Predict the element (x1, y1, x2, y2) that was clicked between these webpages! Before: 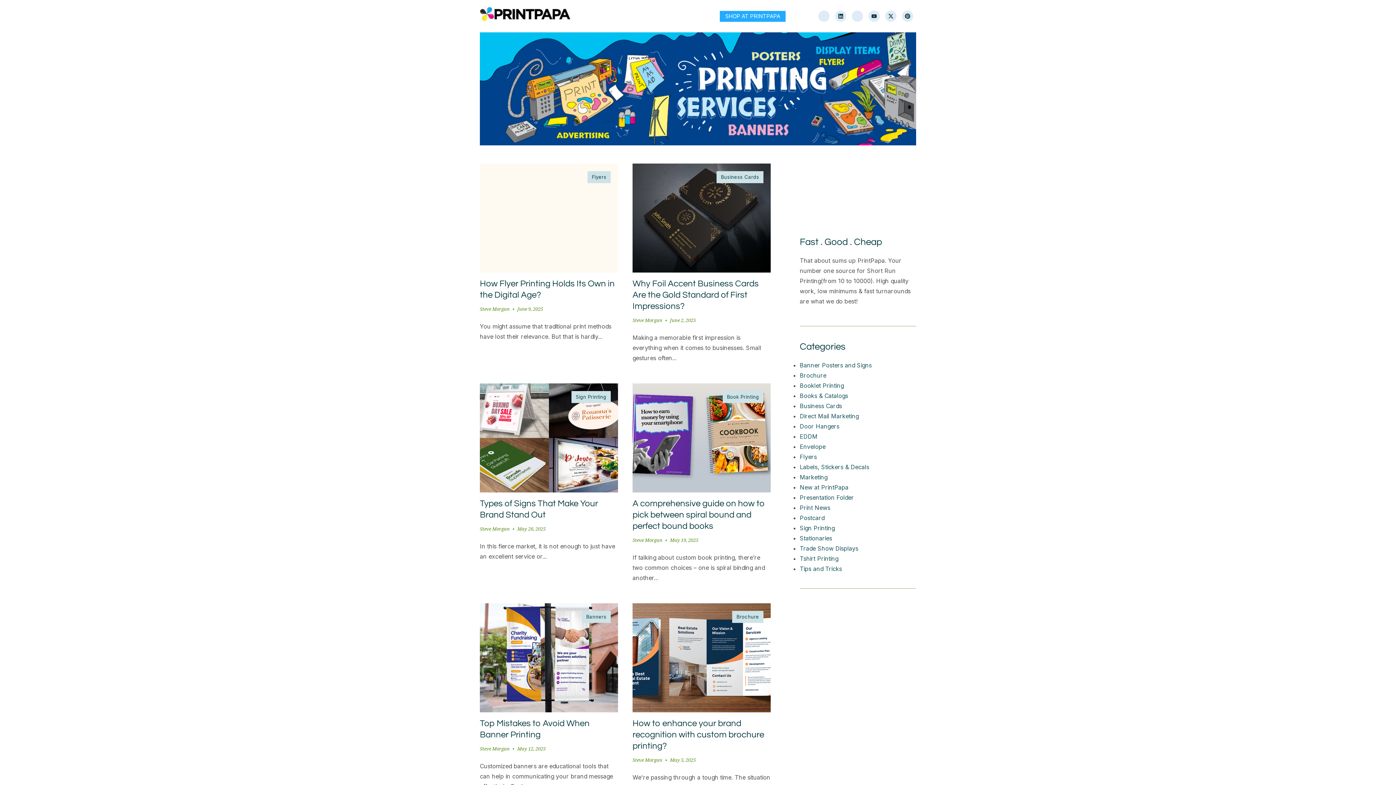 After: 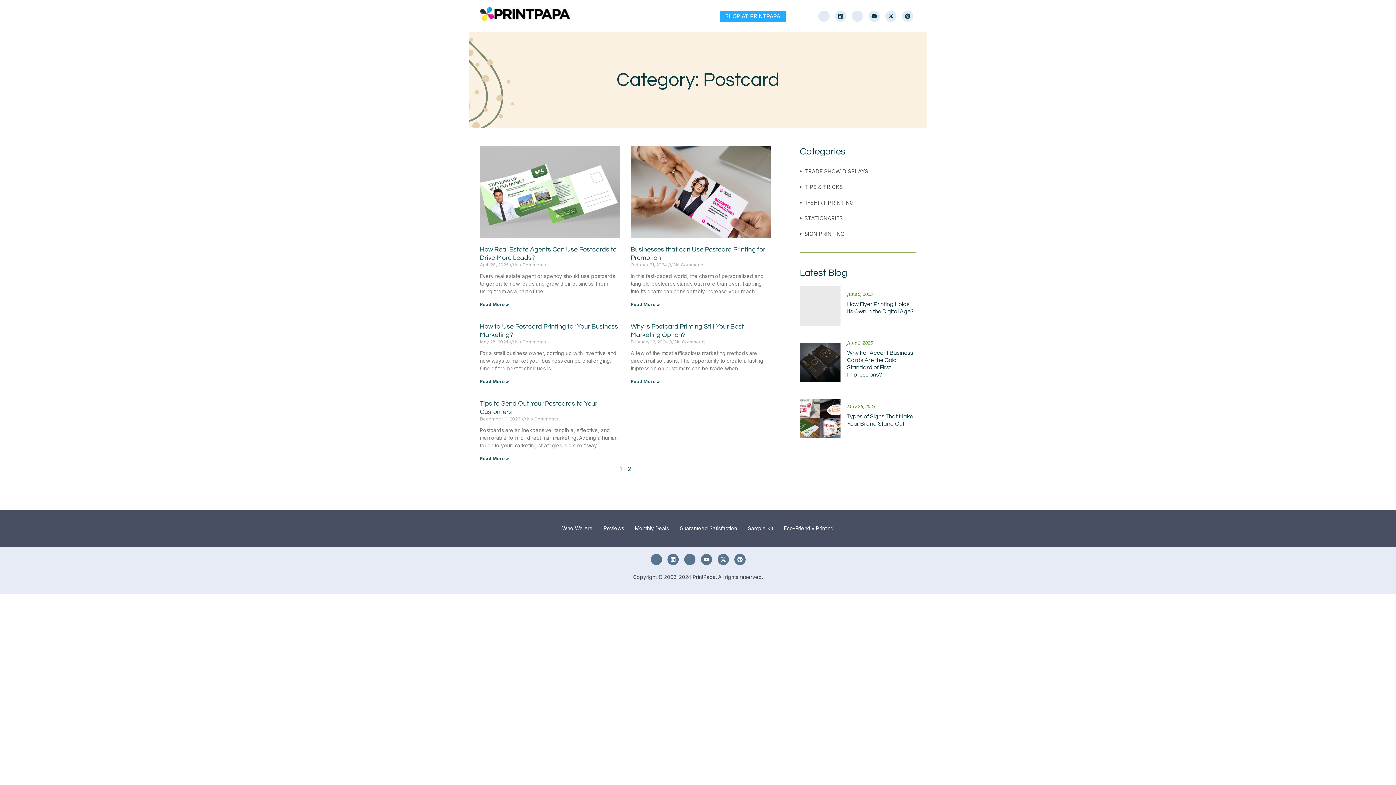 Action: bbox: (800, 513, 824, 523) label: Postcard